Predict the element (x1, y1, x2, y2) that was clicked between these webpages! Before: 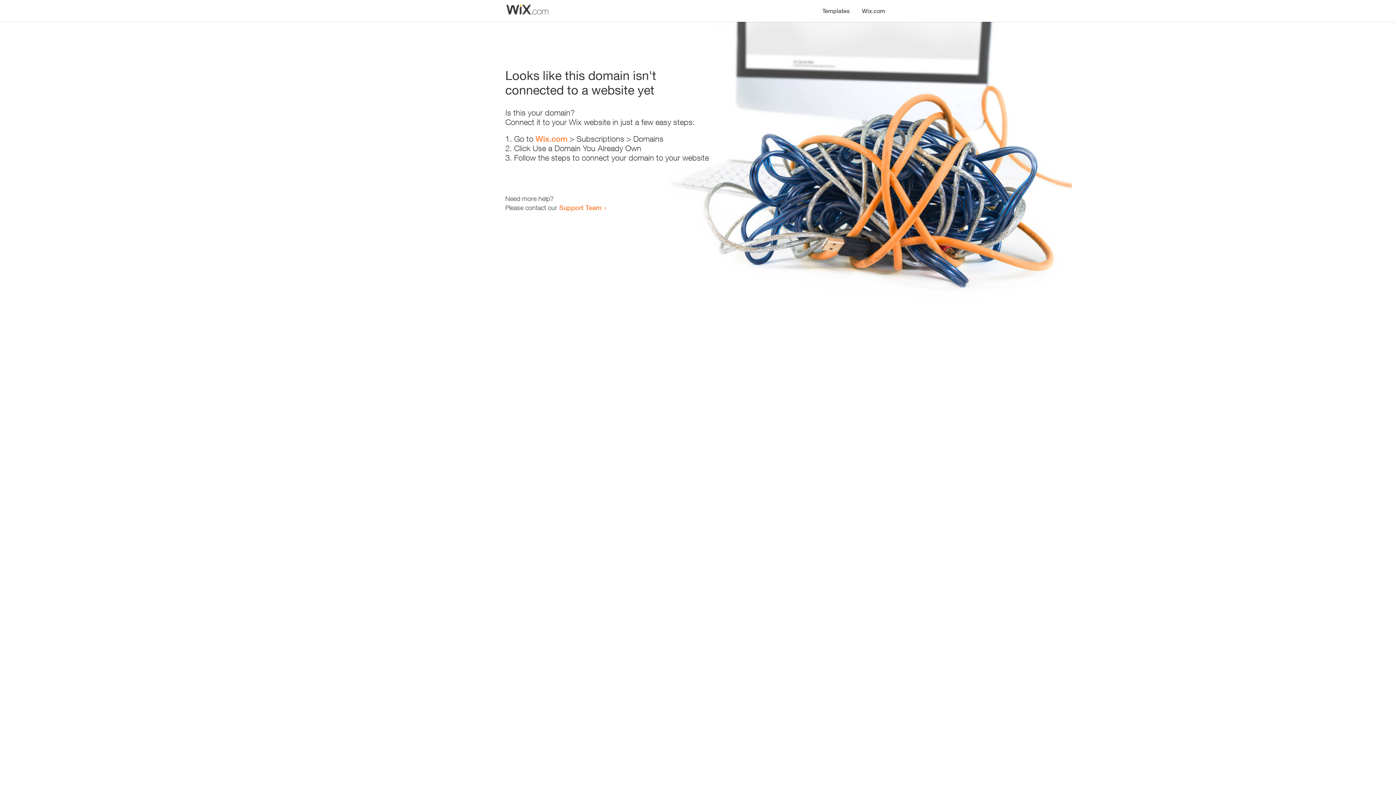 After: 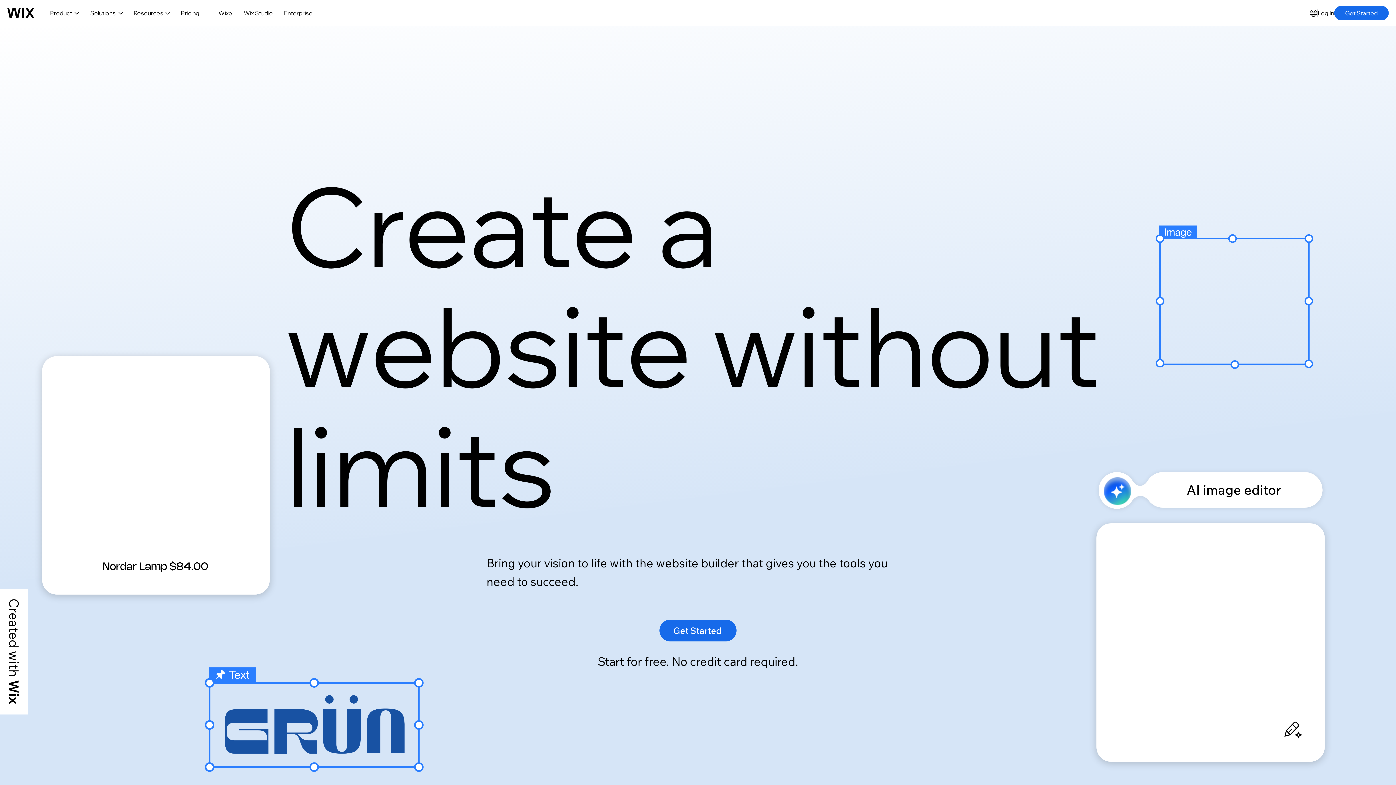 Action: bbox: (856, 0, 890, 14) label: Wix.com